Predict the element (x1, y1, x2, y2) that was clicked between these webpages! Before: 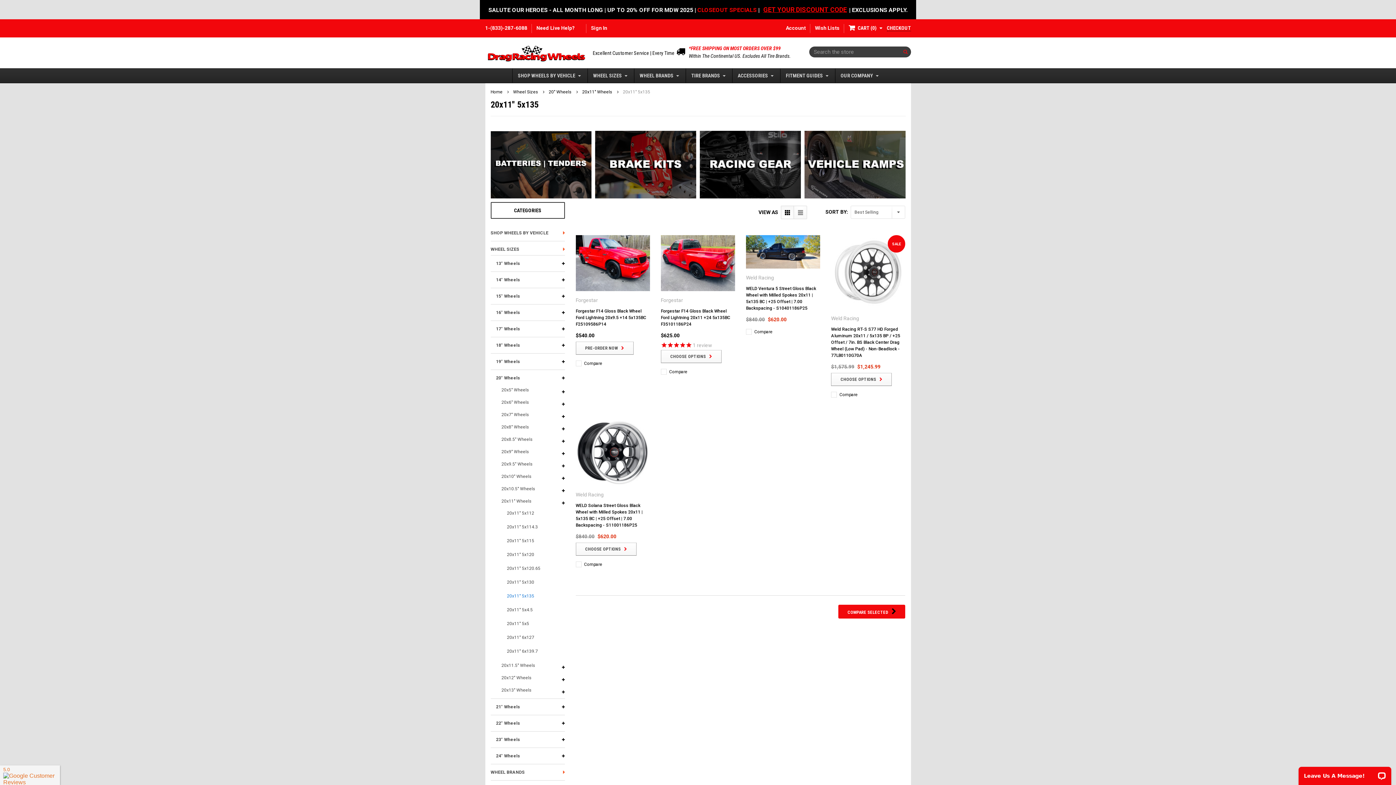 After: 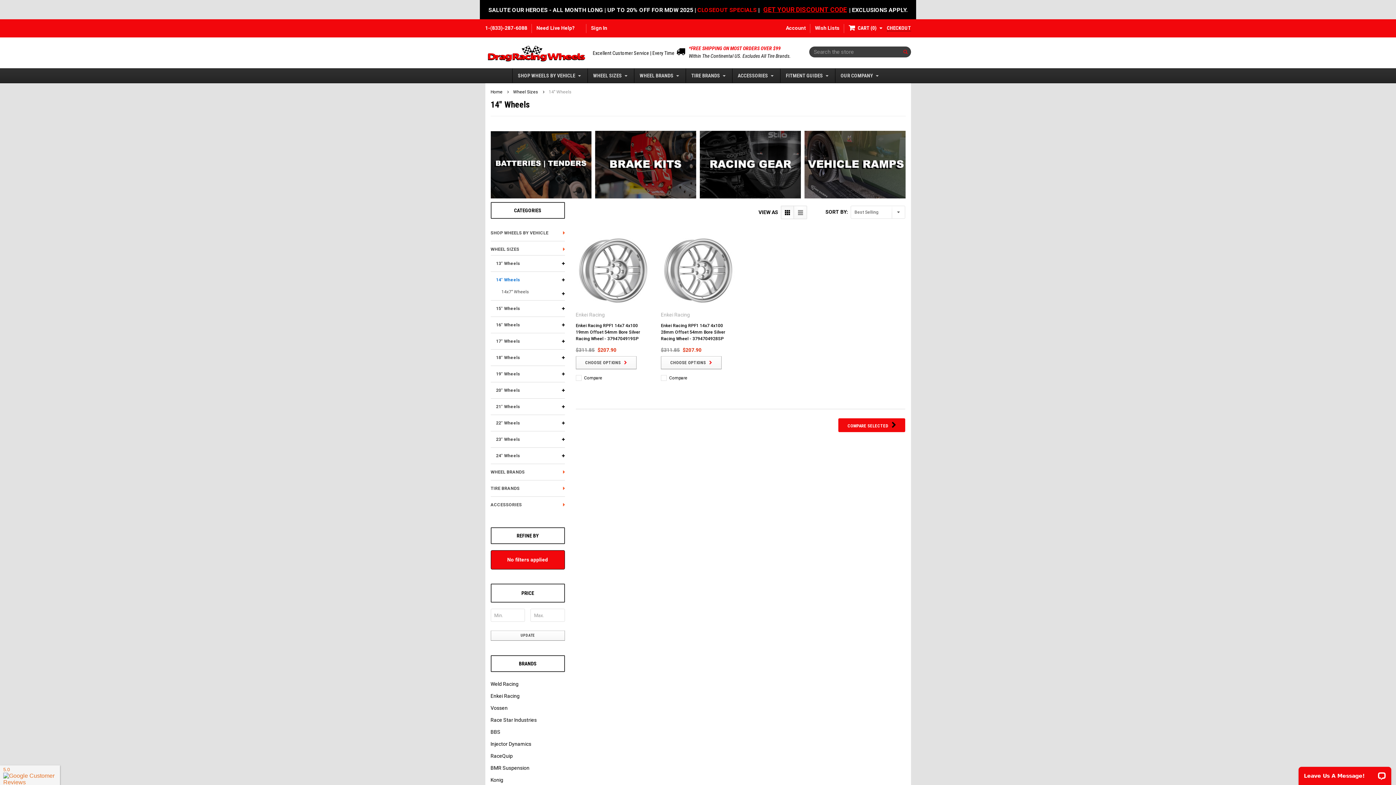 Action: label: 14" Wheels bbox: (490, 274, 520, 285)